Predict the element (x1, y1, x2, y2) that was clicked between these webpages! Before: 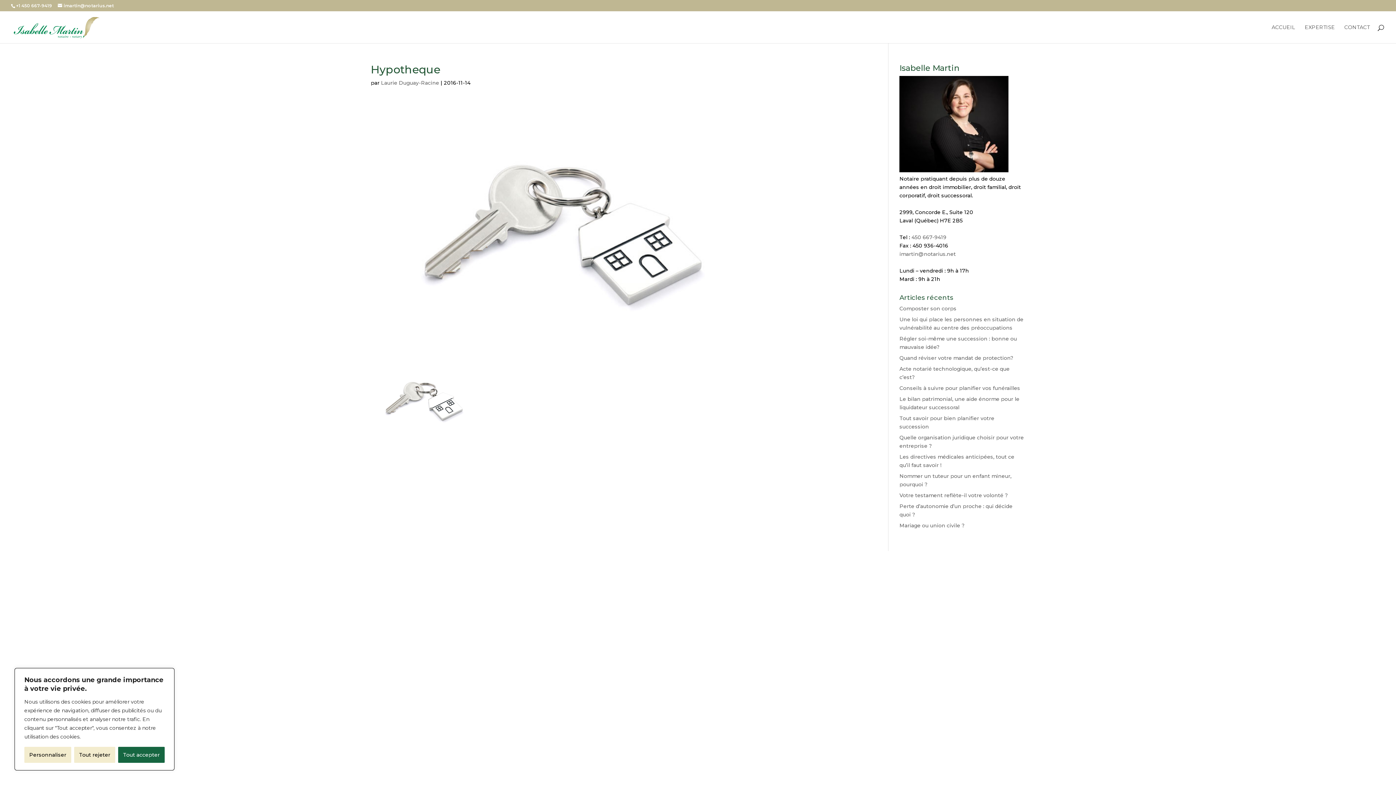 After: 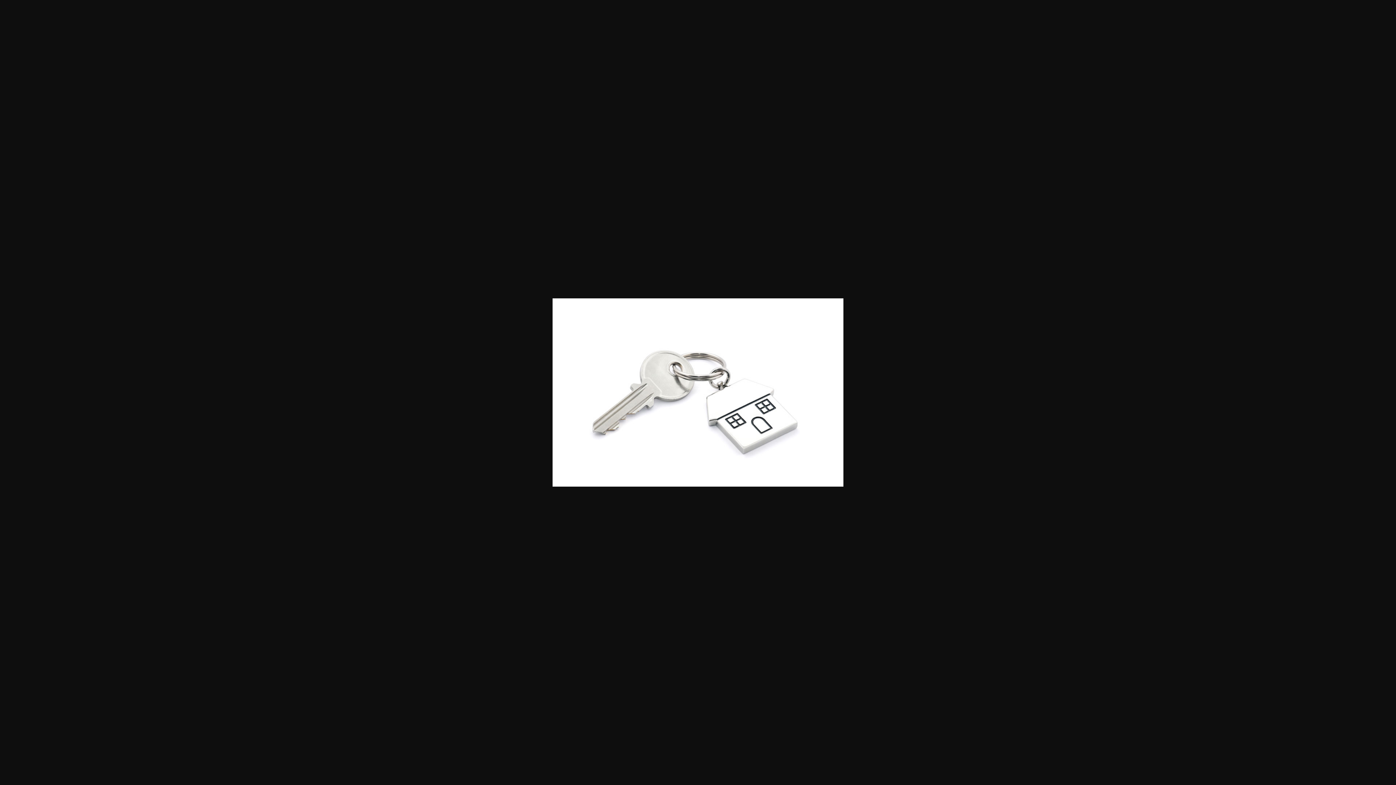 Action: bbox: (370, 425, 480, 432)